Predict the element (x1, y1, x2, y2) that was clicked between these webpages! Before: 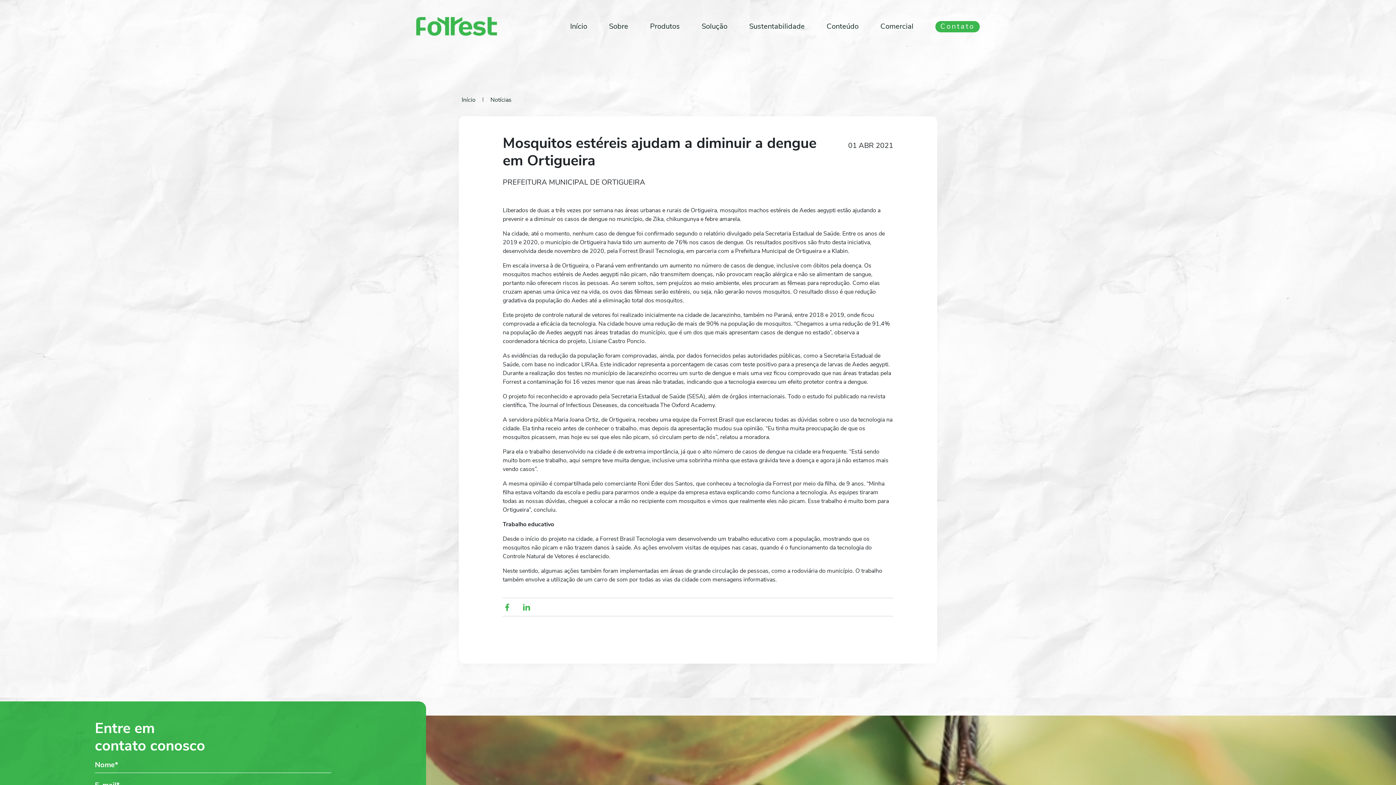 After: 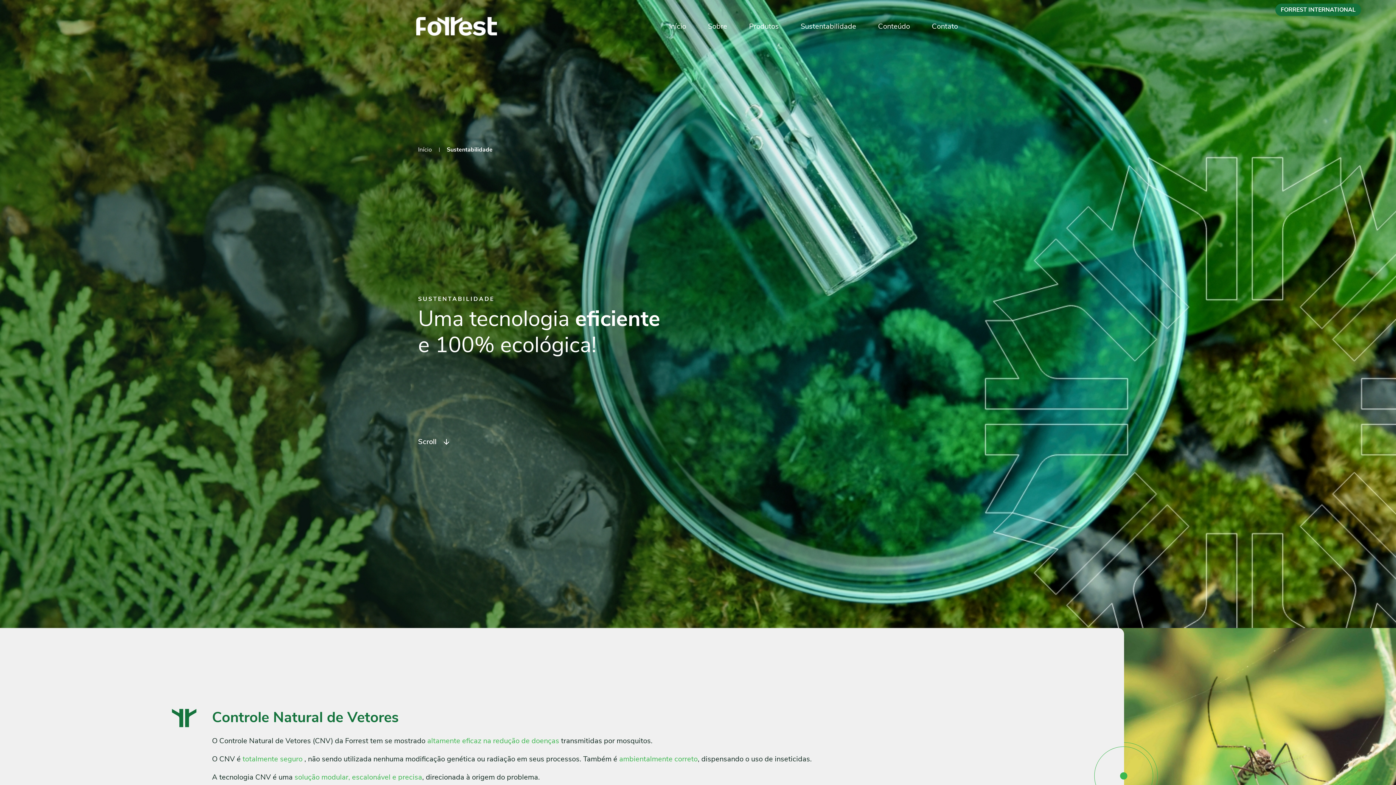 Action: label: Sustentabilidade bbox: (749, 21, 805, 32)